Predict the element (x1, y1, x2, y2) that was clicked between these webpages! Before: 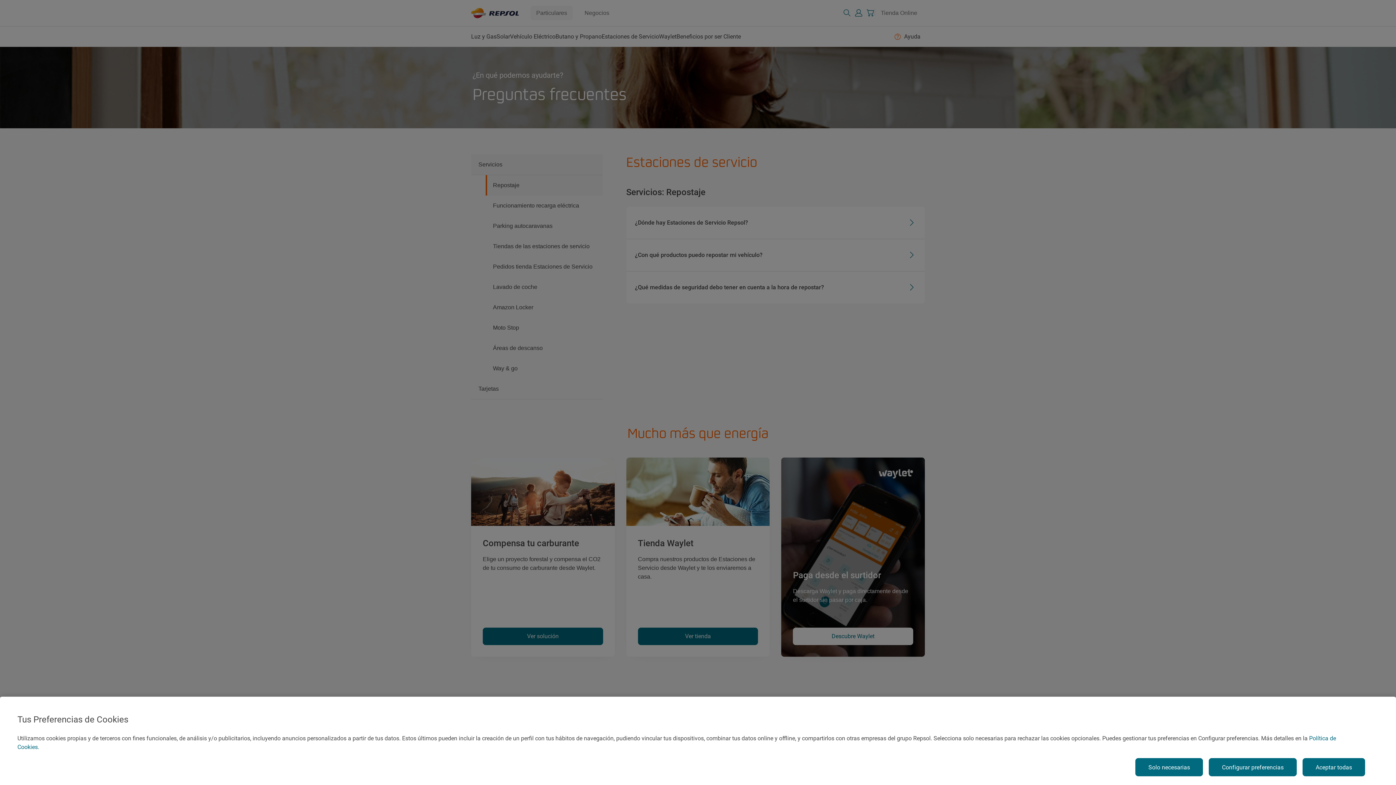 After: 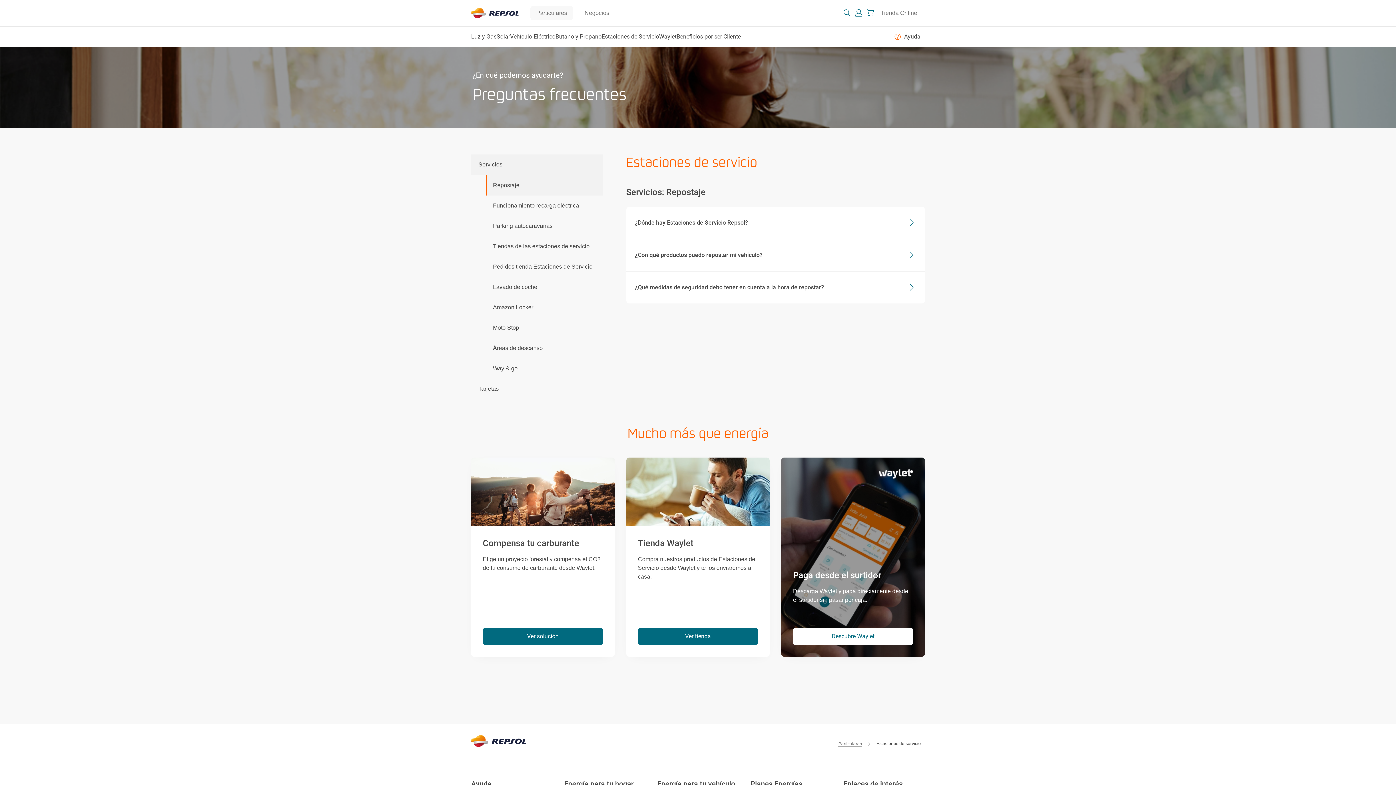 Action: label: Aceptar todas bbox: (1302, 758, 1365, 776)